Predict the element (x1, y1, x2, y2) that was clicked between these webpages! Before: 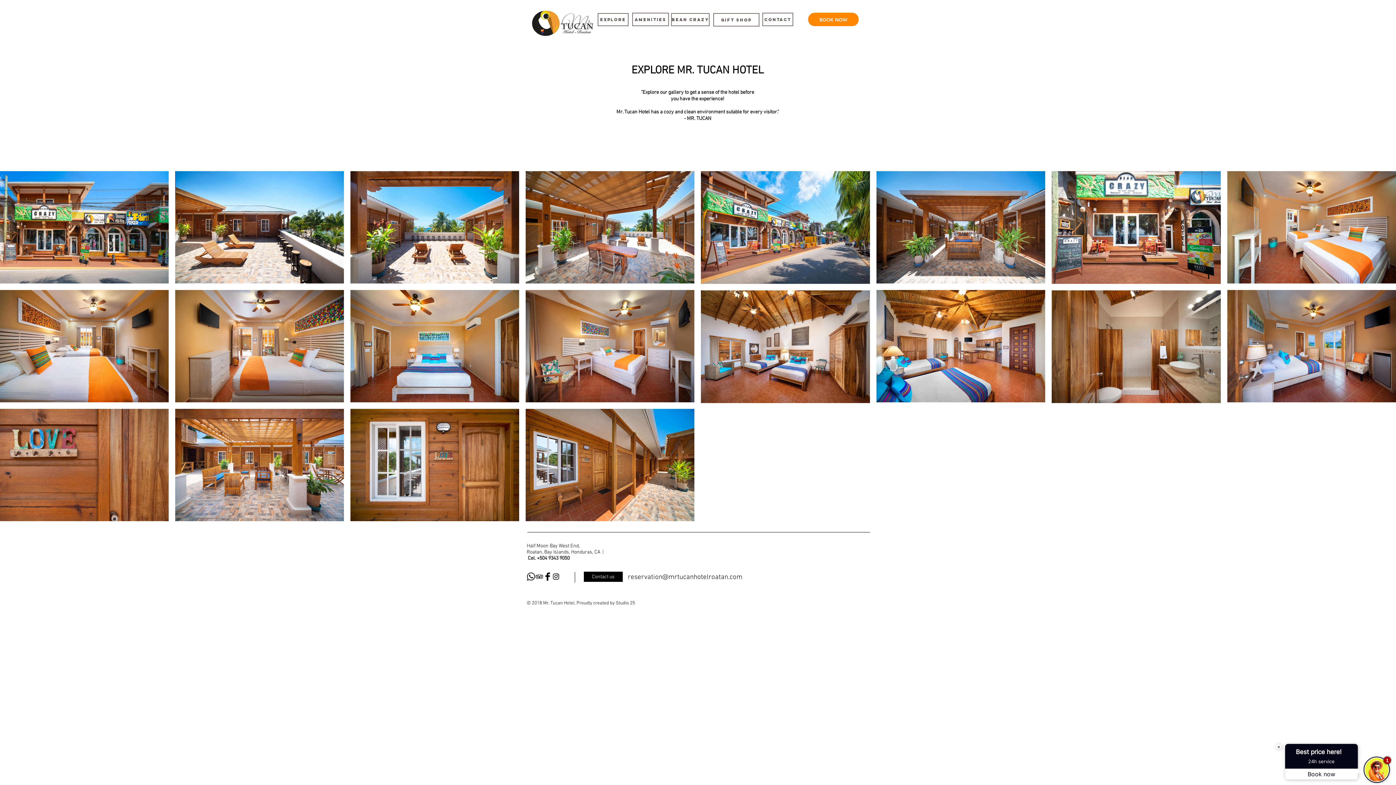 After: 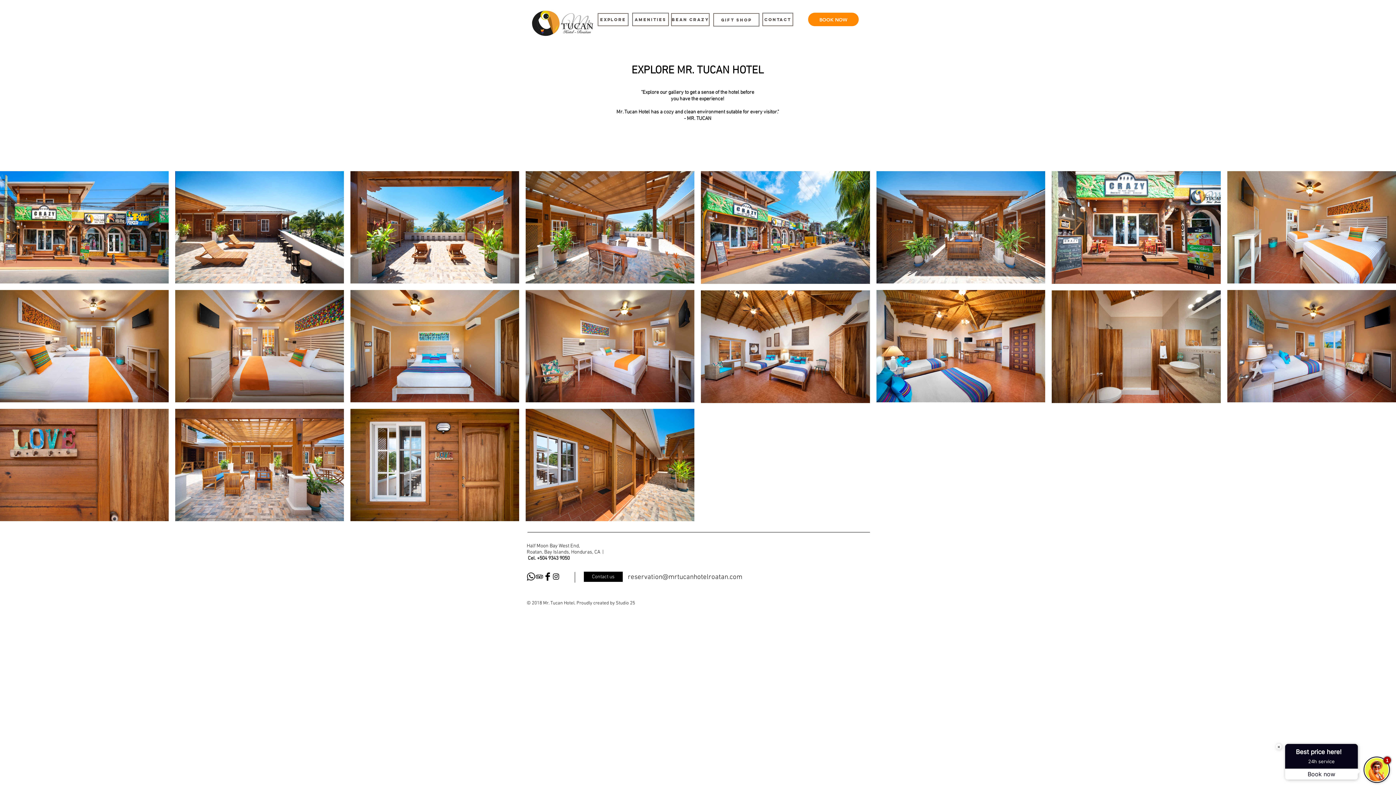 Action: label: Facebook Basic Black  bbox: (543, 572, 552, 581)